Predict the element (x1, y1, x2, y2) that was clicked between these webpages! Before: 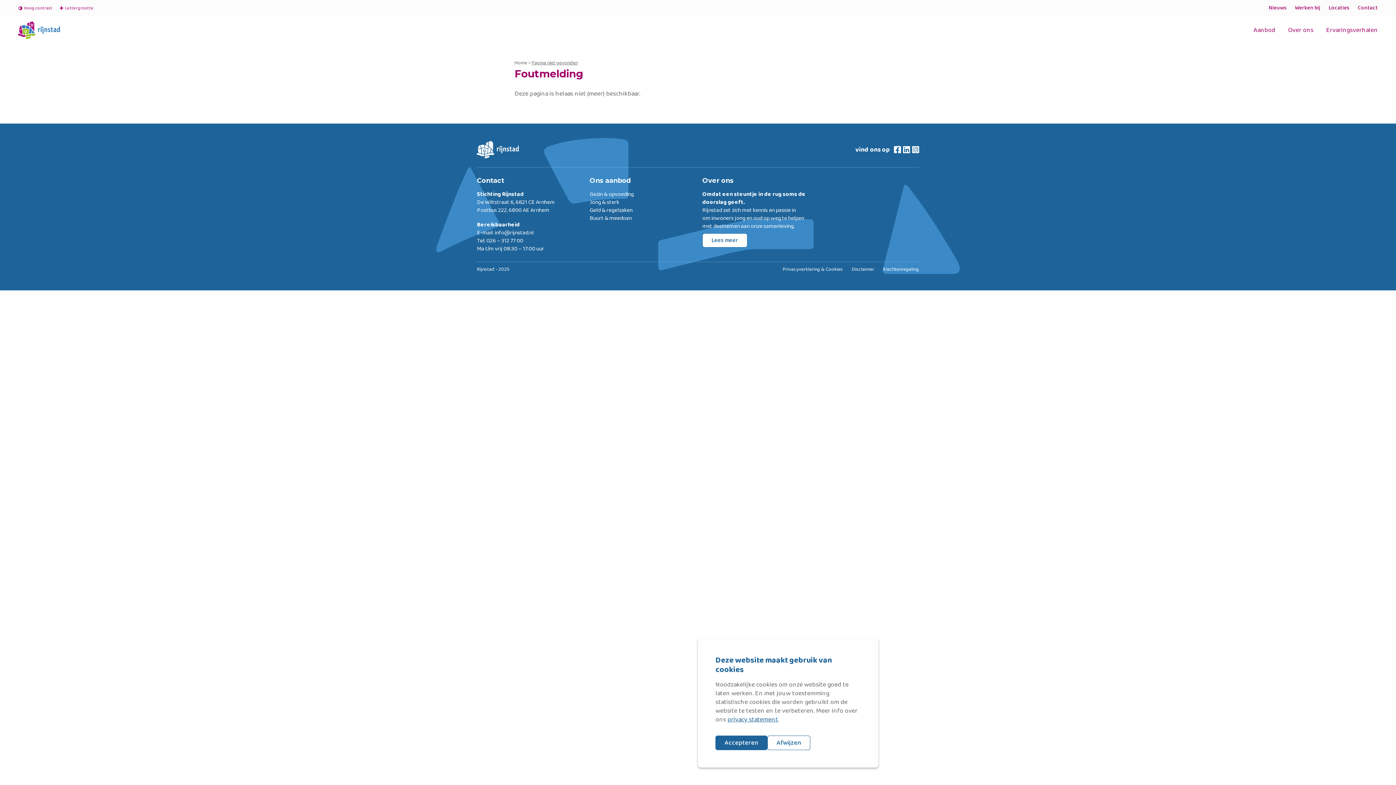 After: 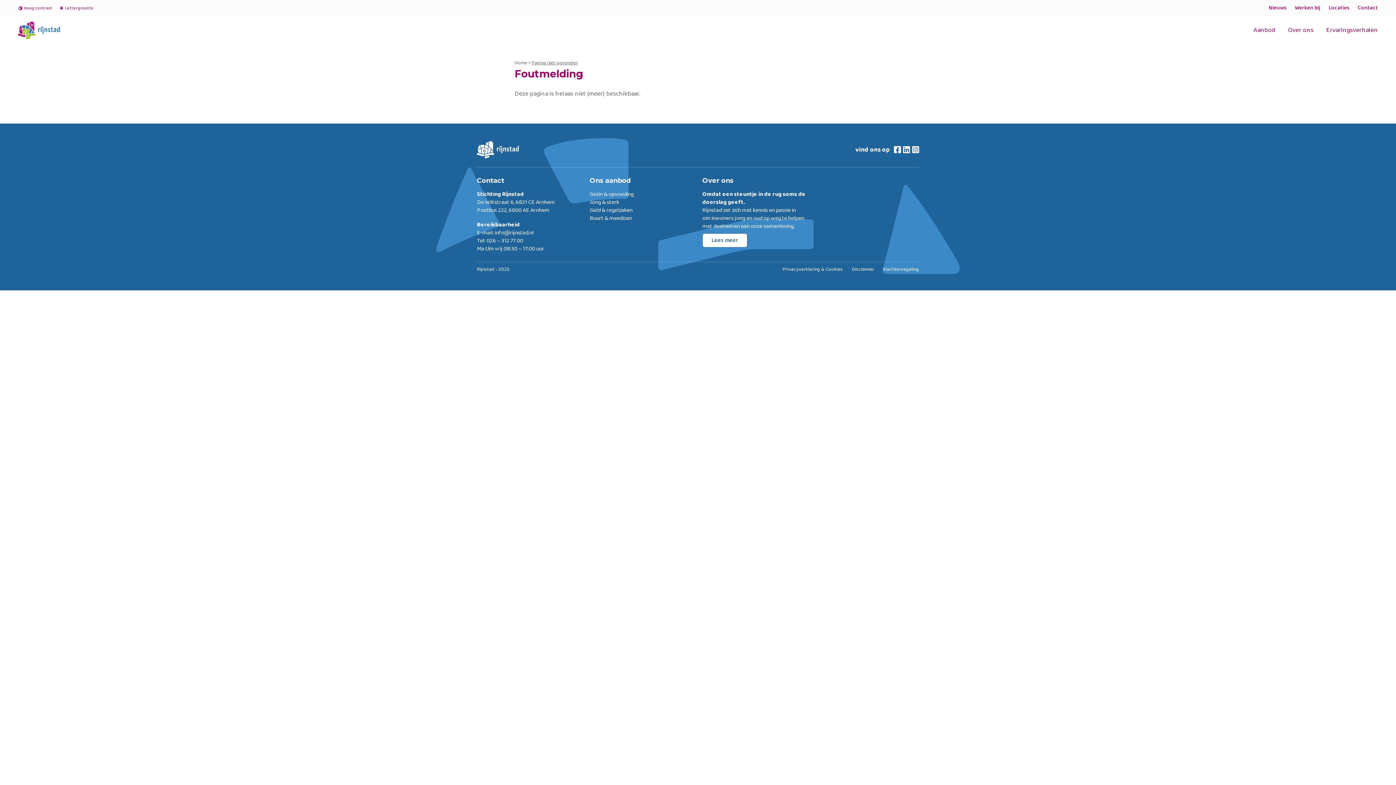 Action: label: Afwijzen bbox: (767, 736, 810, 750)